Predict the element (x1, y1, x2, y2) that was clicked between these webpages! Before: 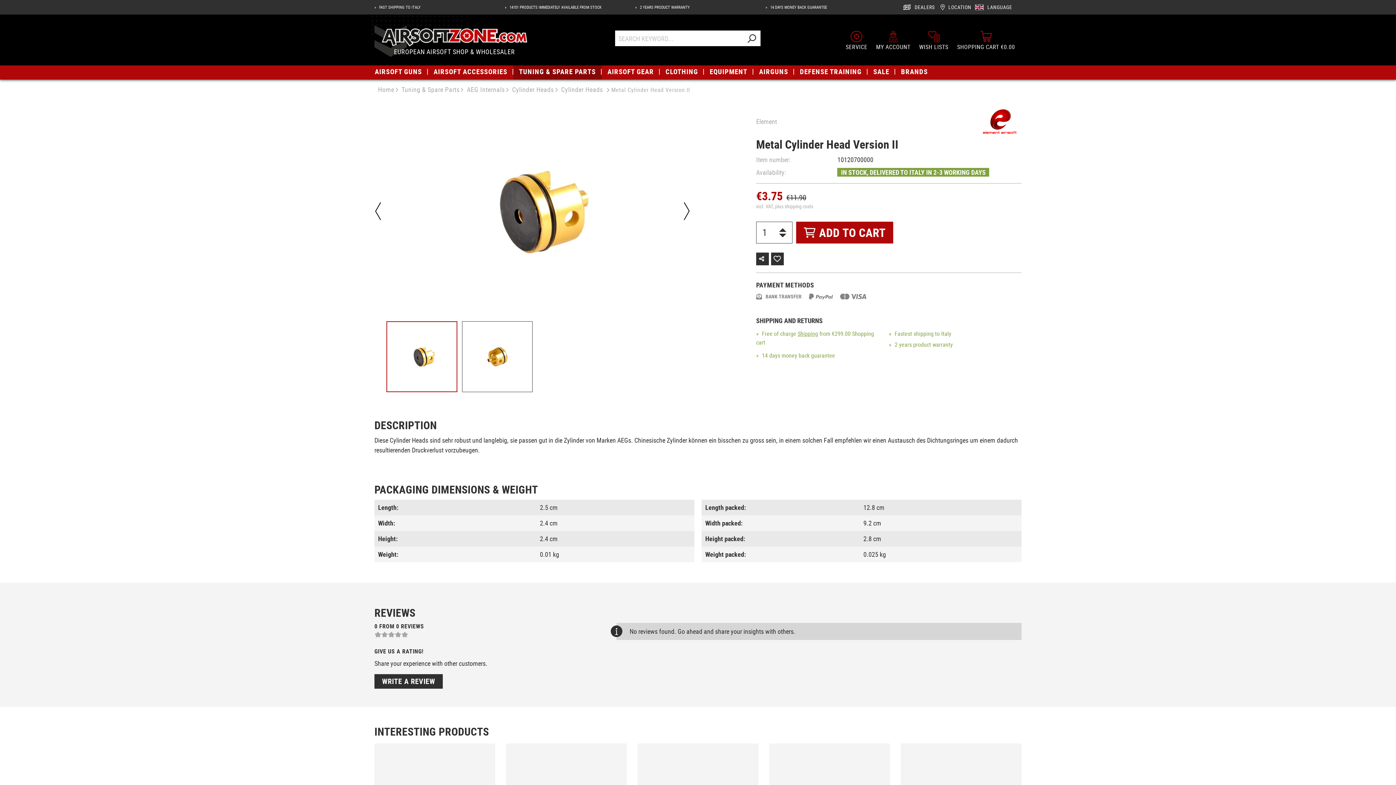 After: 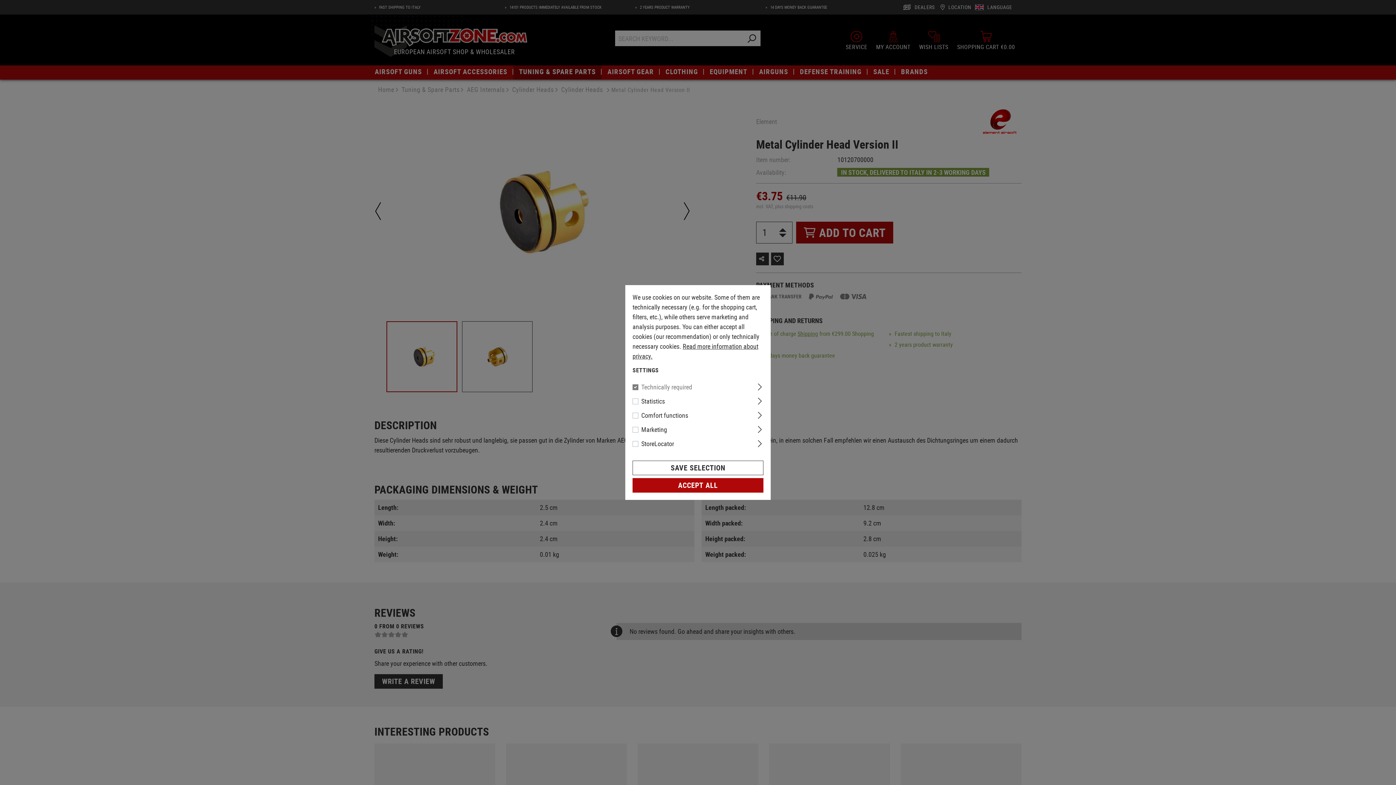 Action: bbox: (742, 30, 760, 46) label: Search